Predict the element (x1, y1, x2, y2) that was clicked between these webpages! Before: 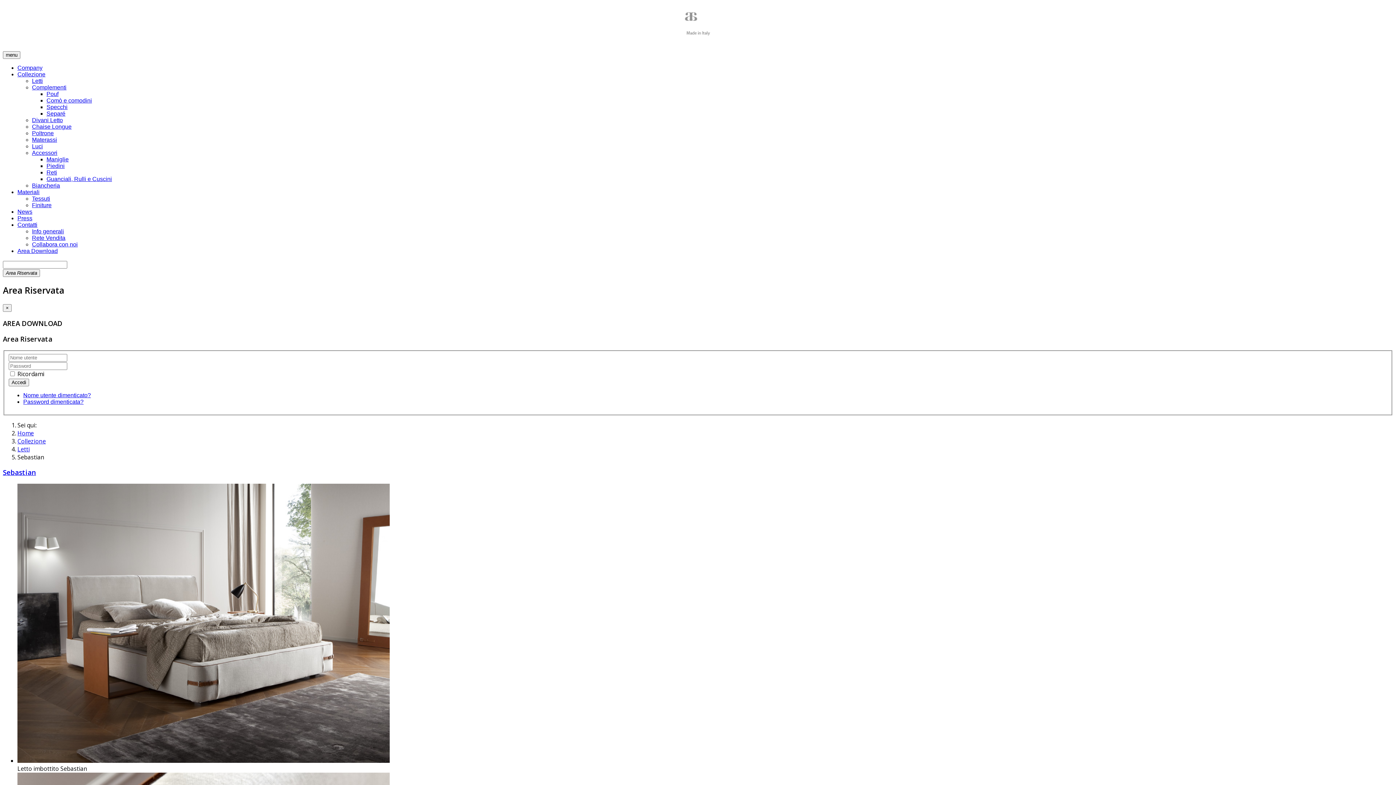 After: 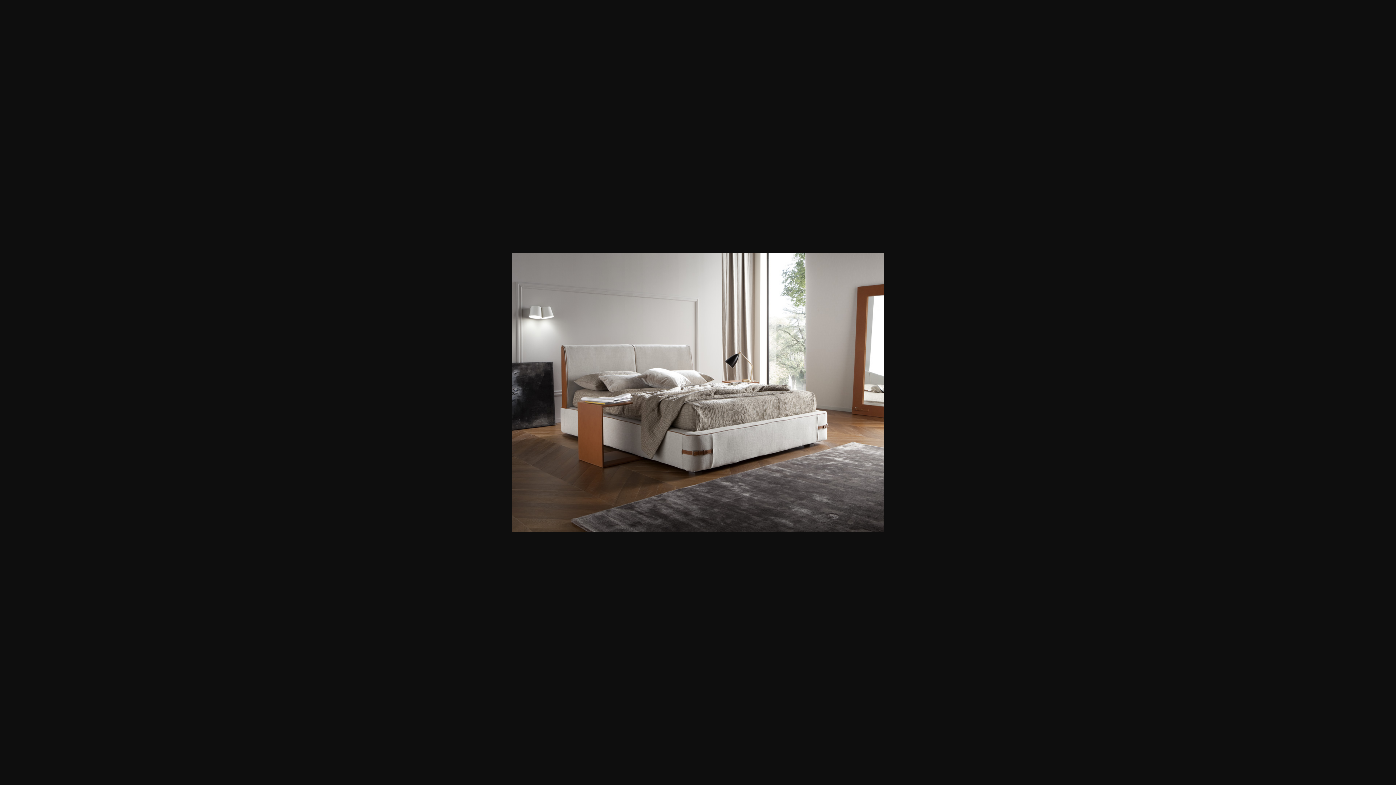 Action: bbox: (17, 757, 389, 765)